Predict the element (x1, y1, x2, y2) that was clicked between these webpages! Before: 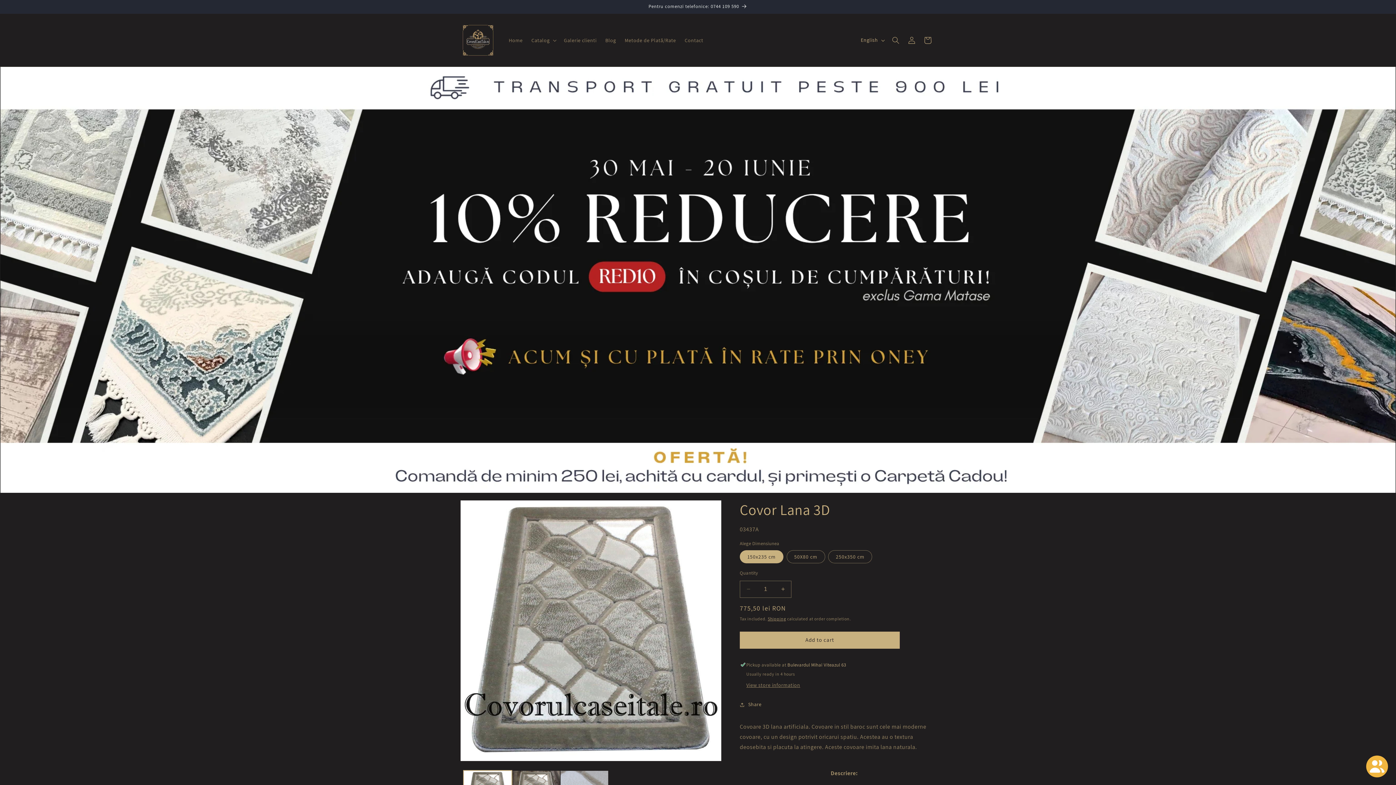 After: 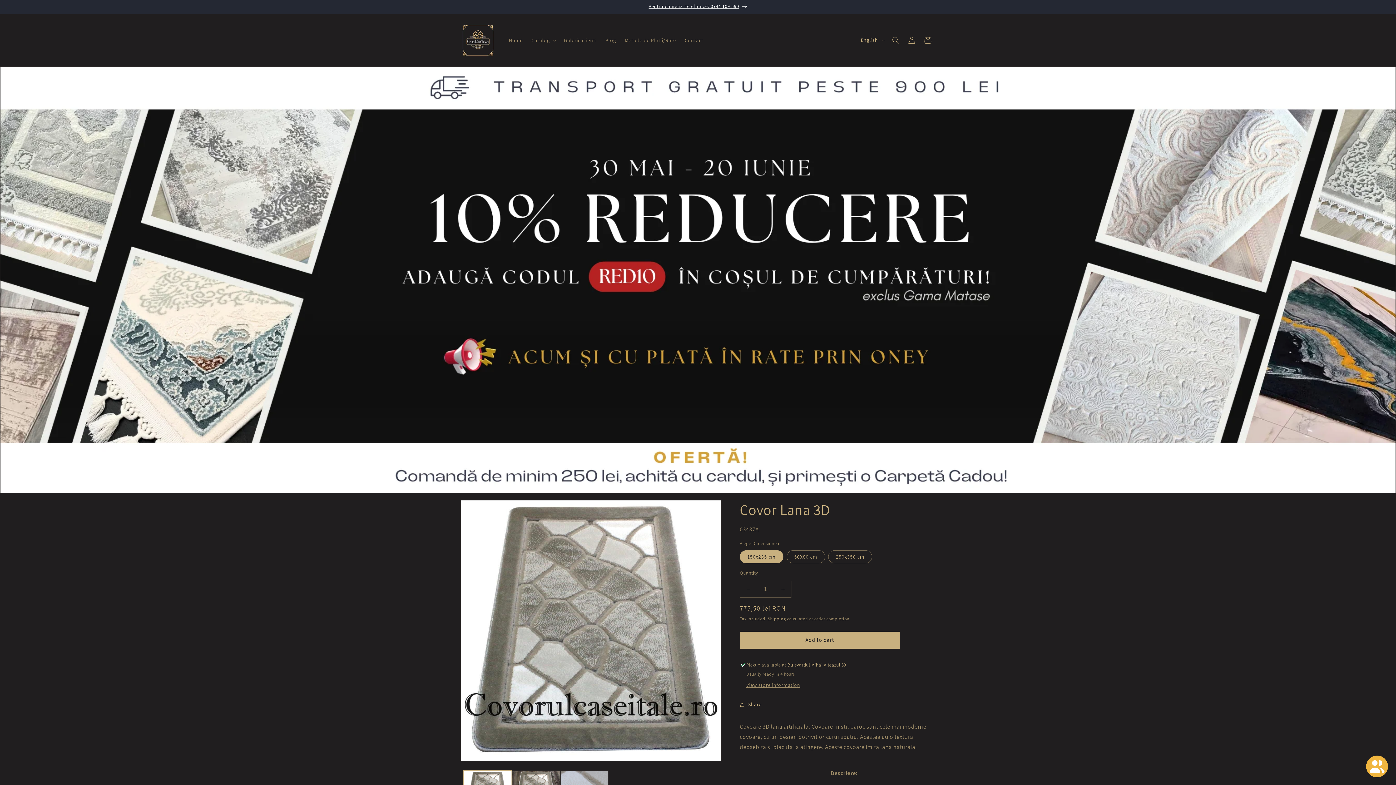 Action: bbox: (455, 0, 941, 13) label: Pentru comenzi telefonice: 0744 109 590